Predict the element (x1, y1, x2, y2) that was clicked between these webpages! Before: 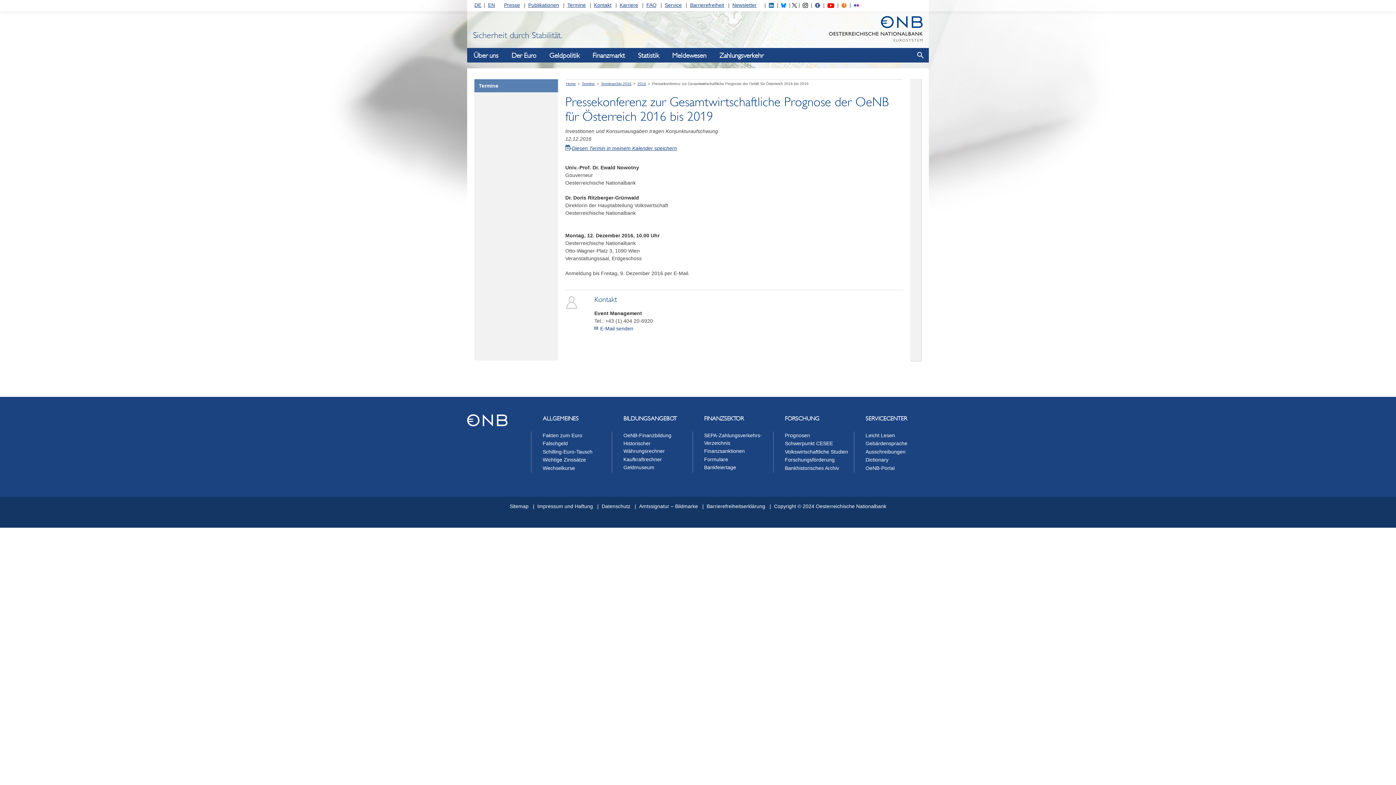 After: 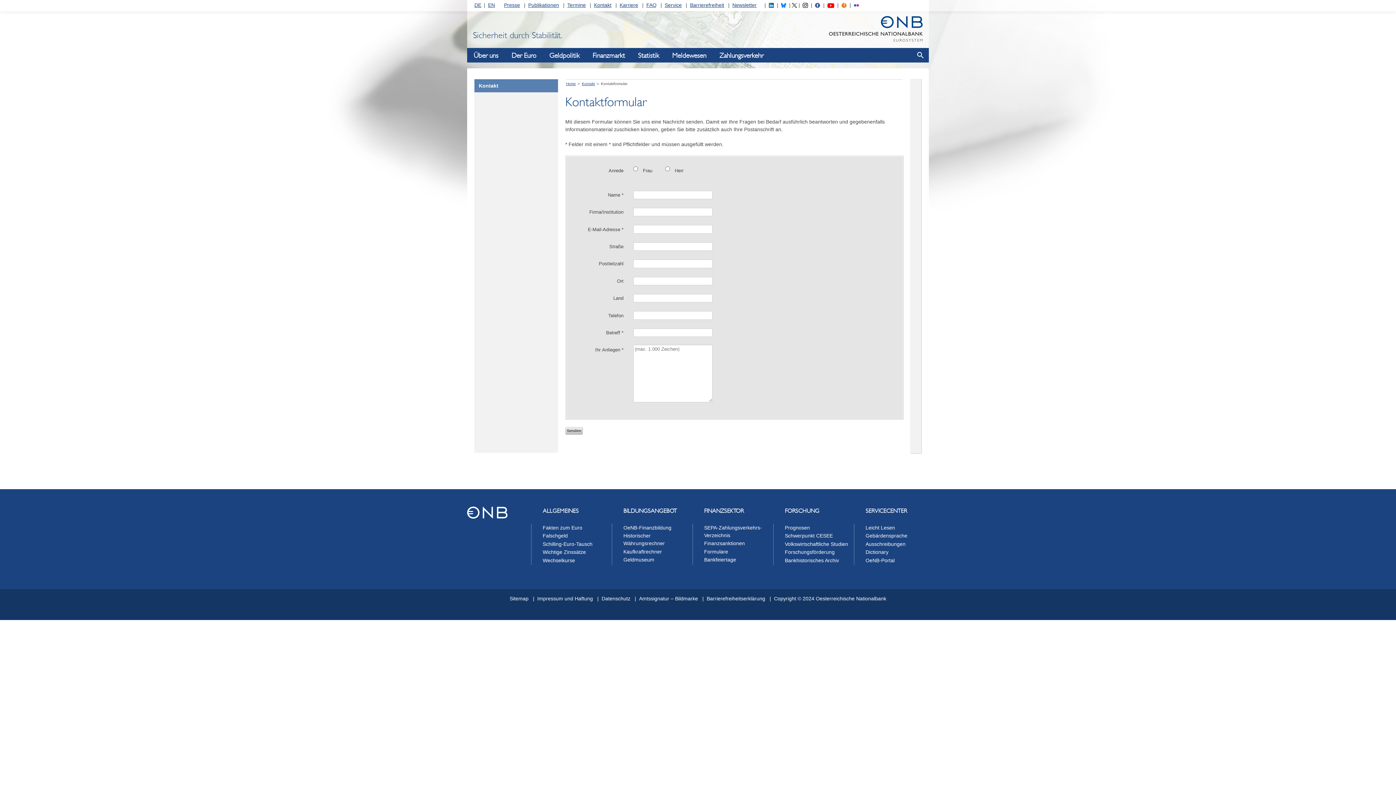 Action: bbox: (594, 324, 653, 332) label: E-Mail senden